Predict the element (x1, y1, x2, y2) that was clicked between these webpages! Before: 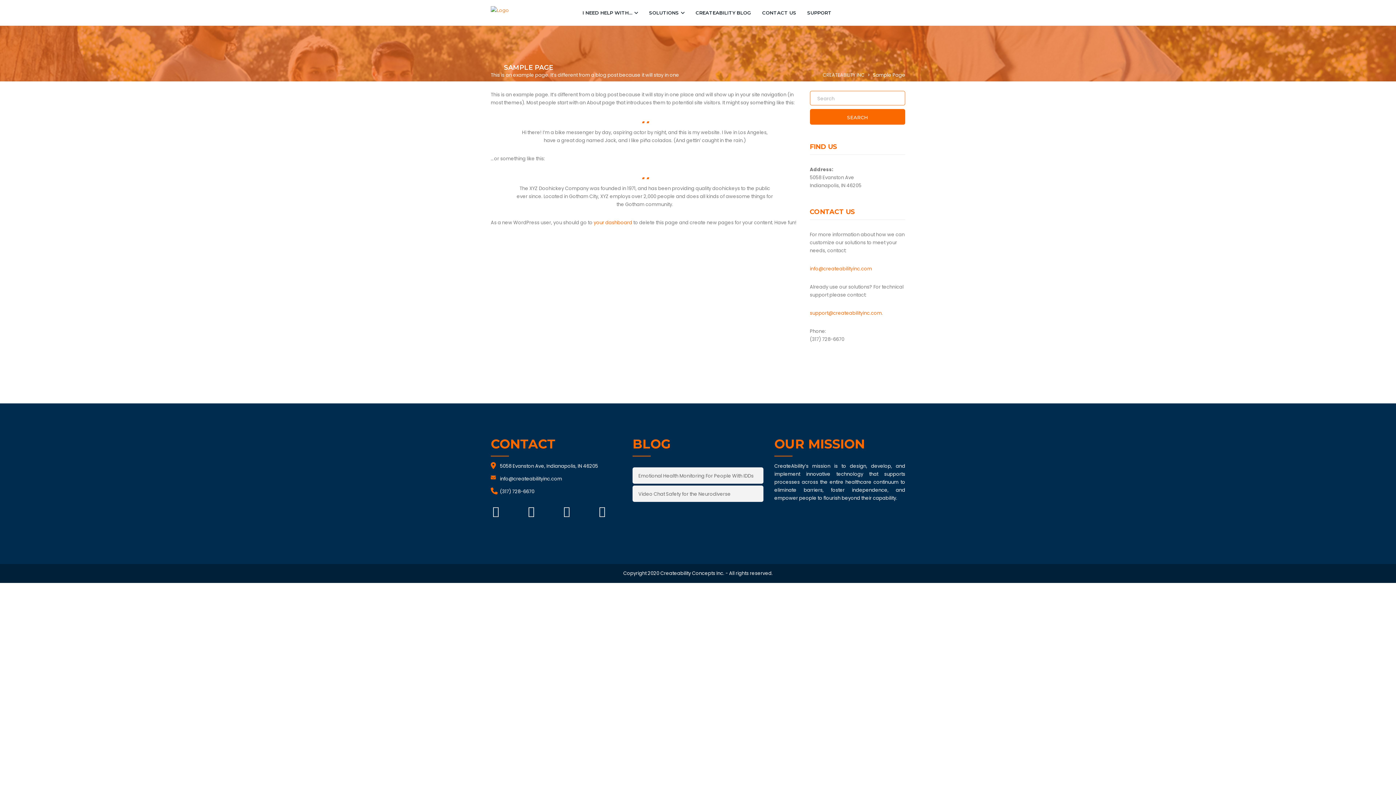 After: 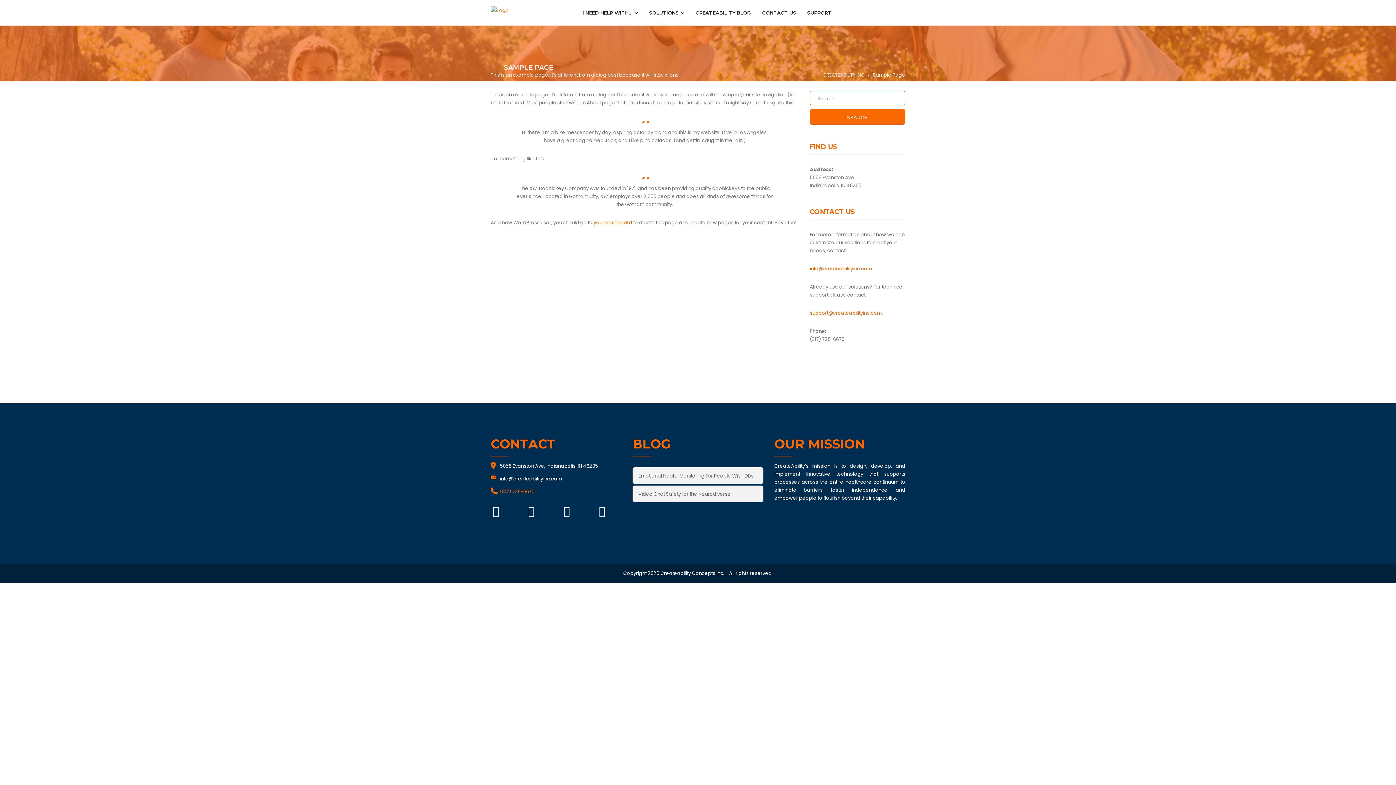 Action: label: (317) 728-6670 bbox: (500, 488, 534, 496)